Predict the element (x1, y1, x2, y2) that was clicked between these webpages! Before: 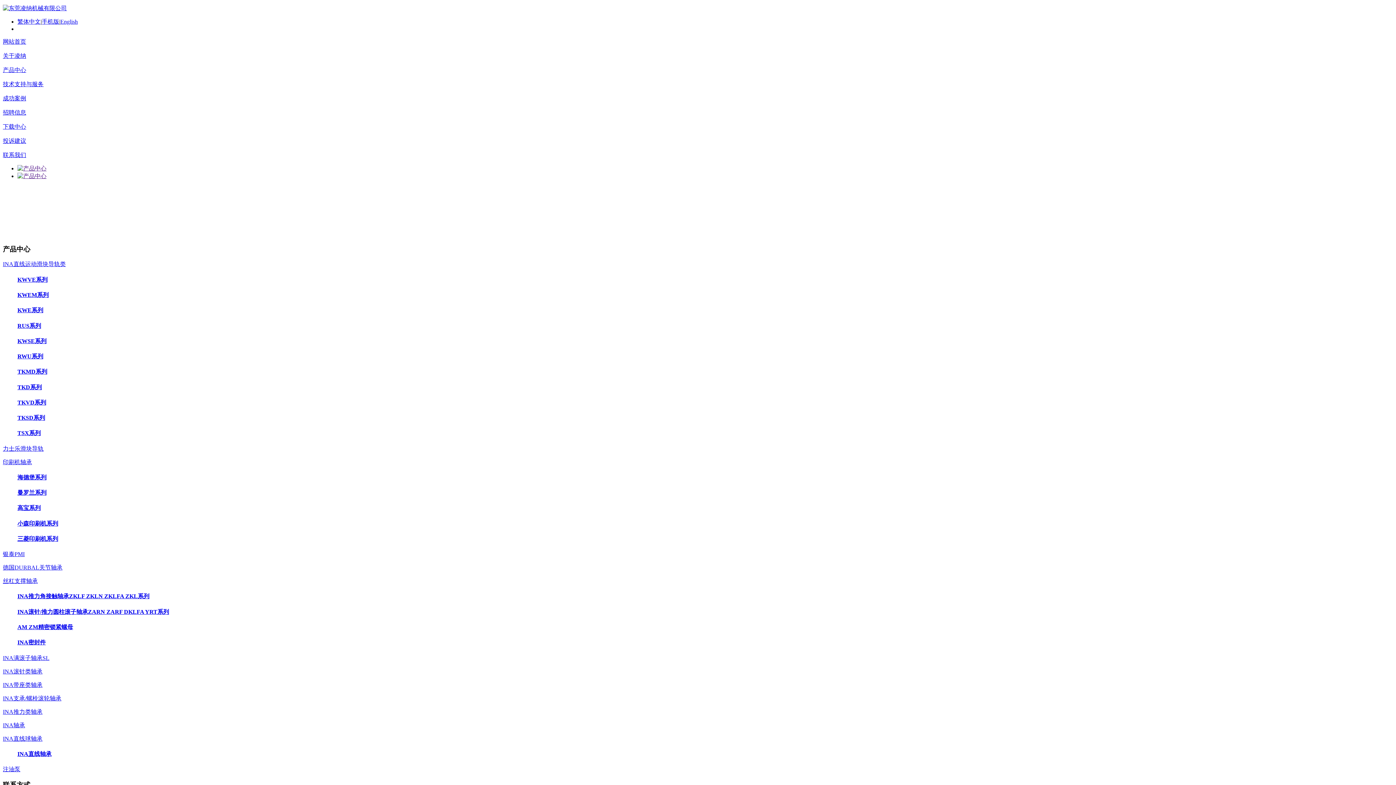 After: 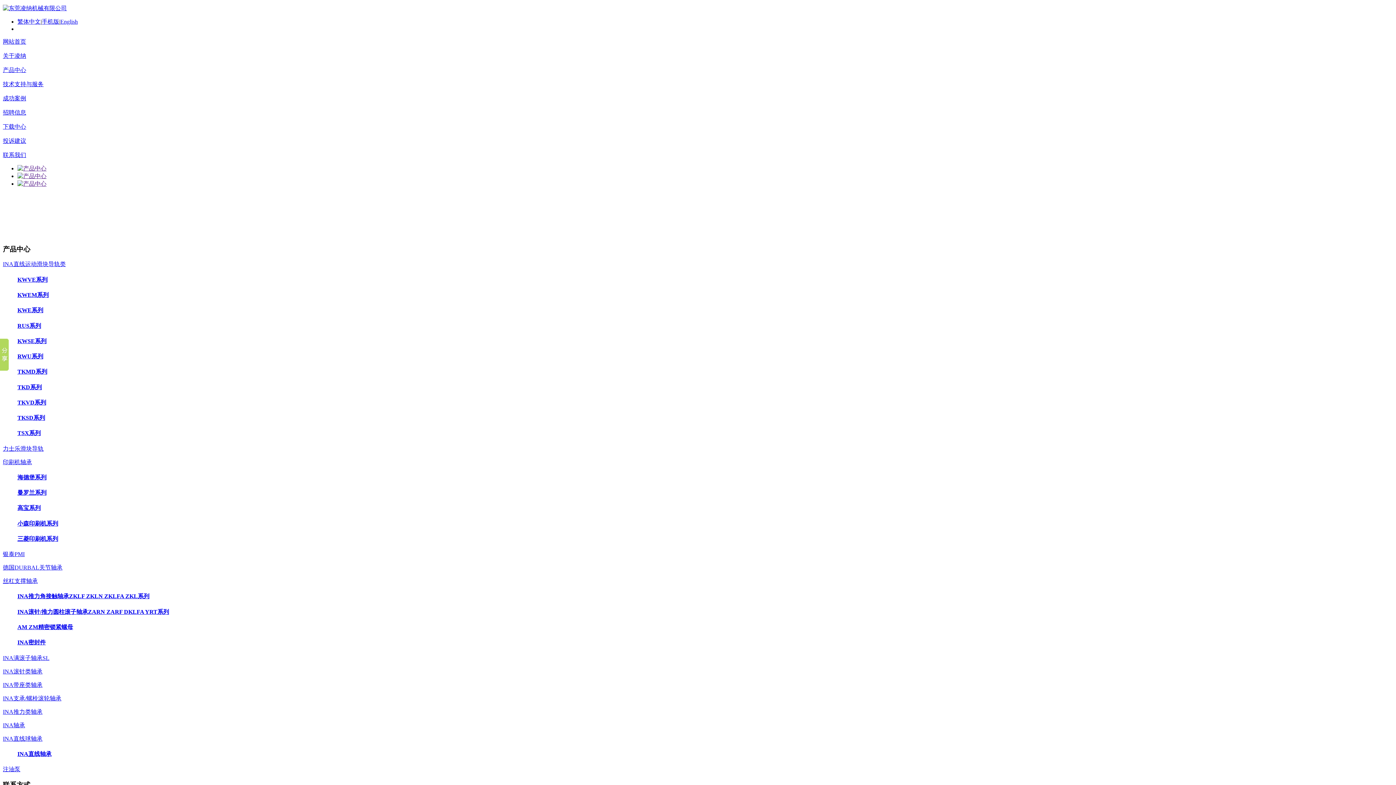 Action: bbox: (17, 489, 46, 496) label: 曼罗兰系列